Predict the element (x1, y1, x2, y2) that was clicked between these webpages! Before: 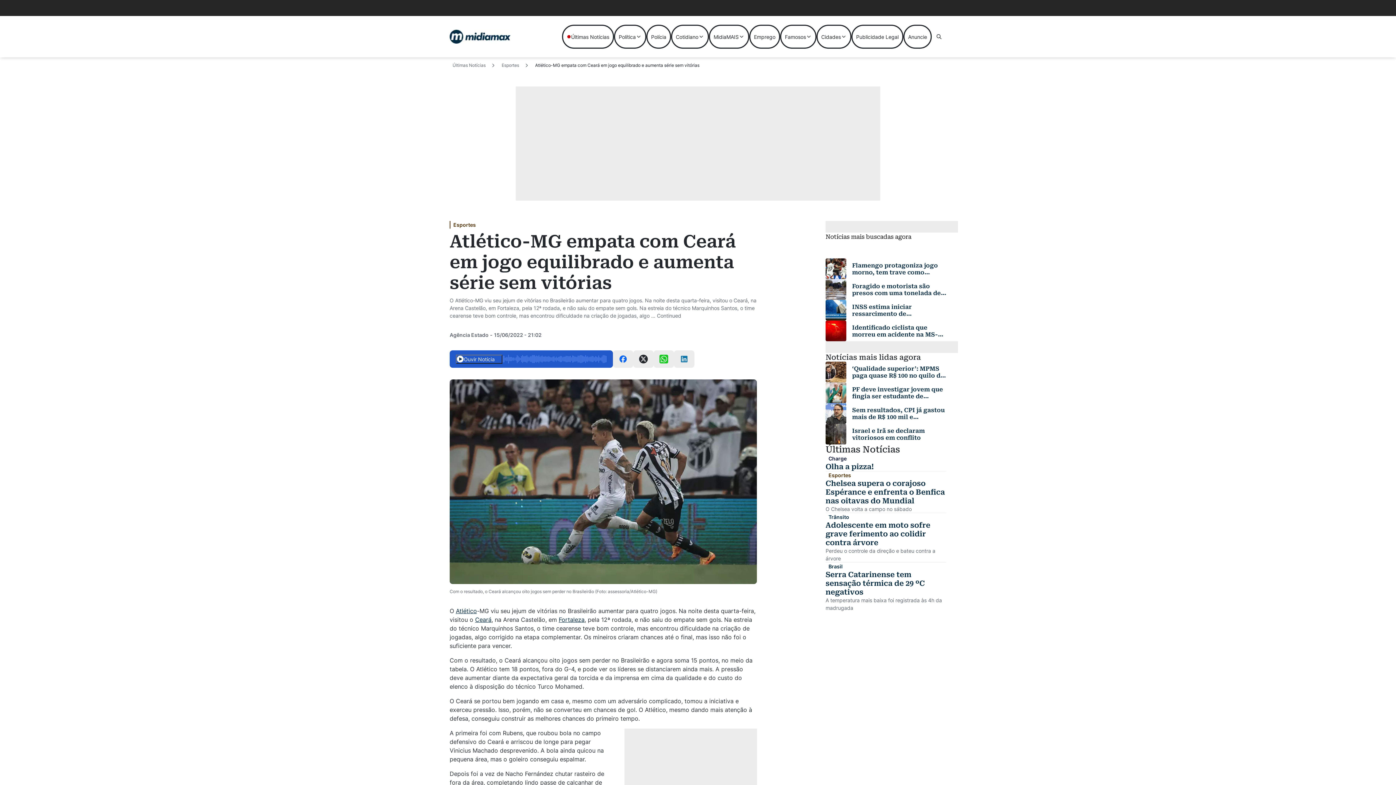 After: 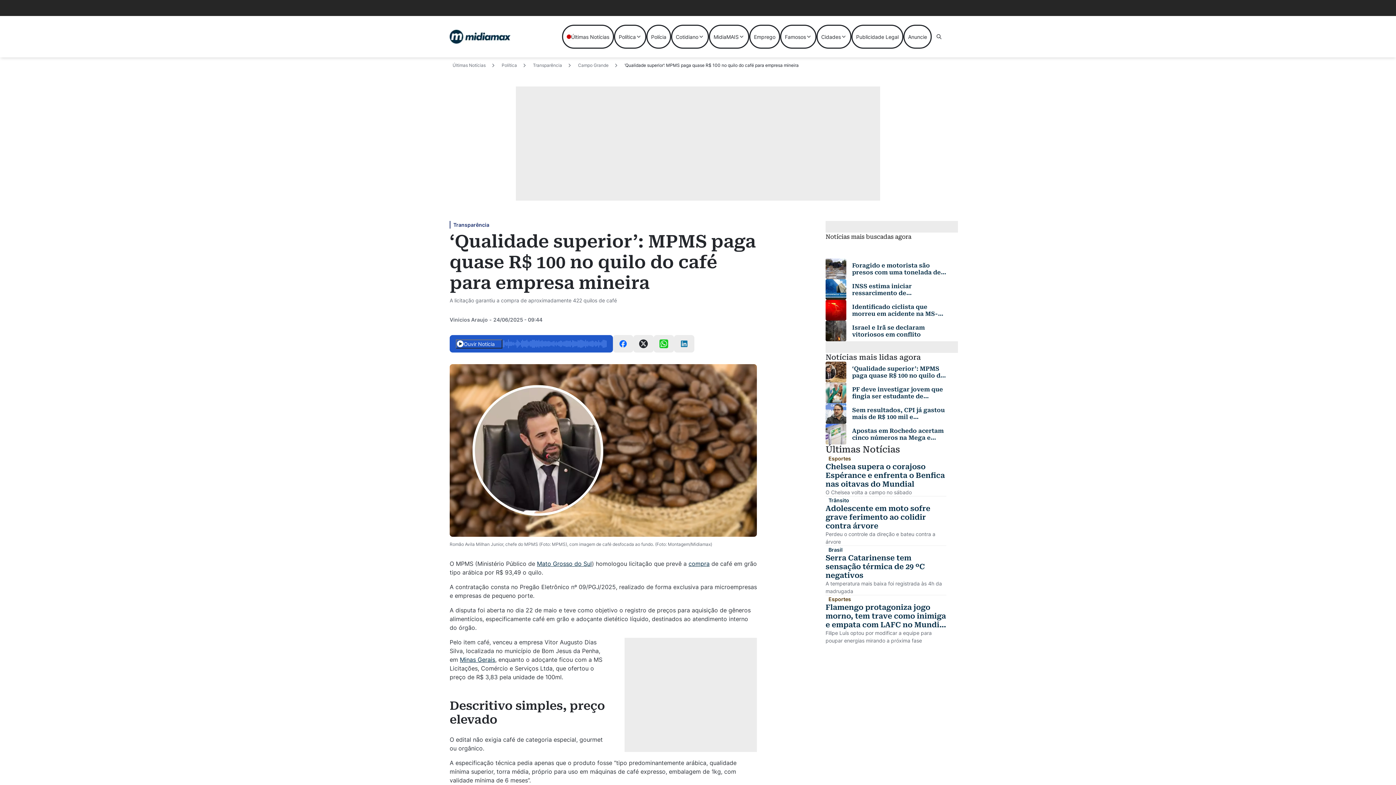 Action: bbox: (852, 365, 946, 379) label: Leia mais sobre ‘Qualidade superior’: MPMS paga quase R$ 100 no quilo do café para empresa mineira